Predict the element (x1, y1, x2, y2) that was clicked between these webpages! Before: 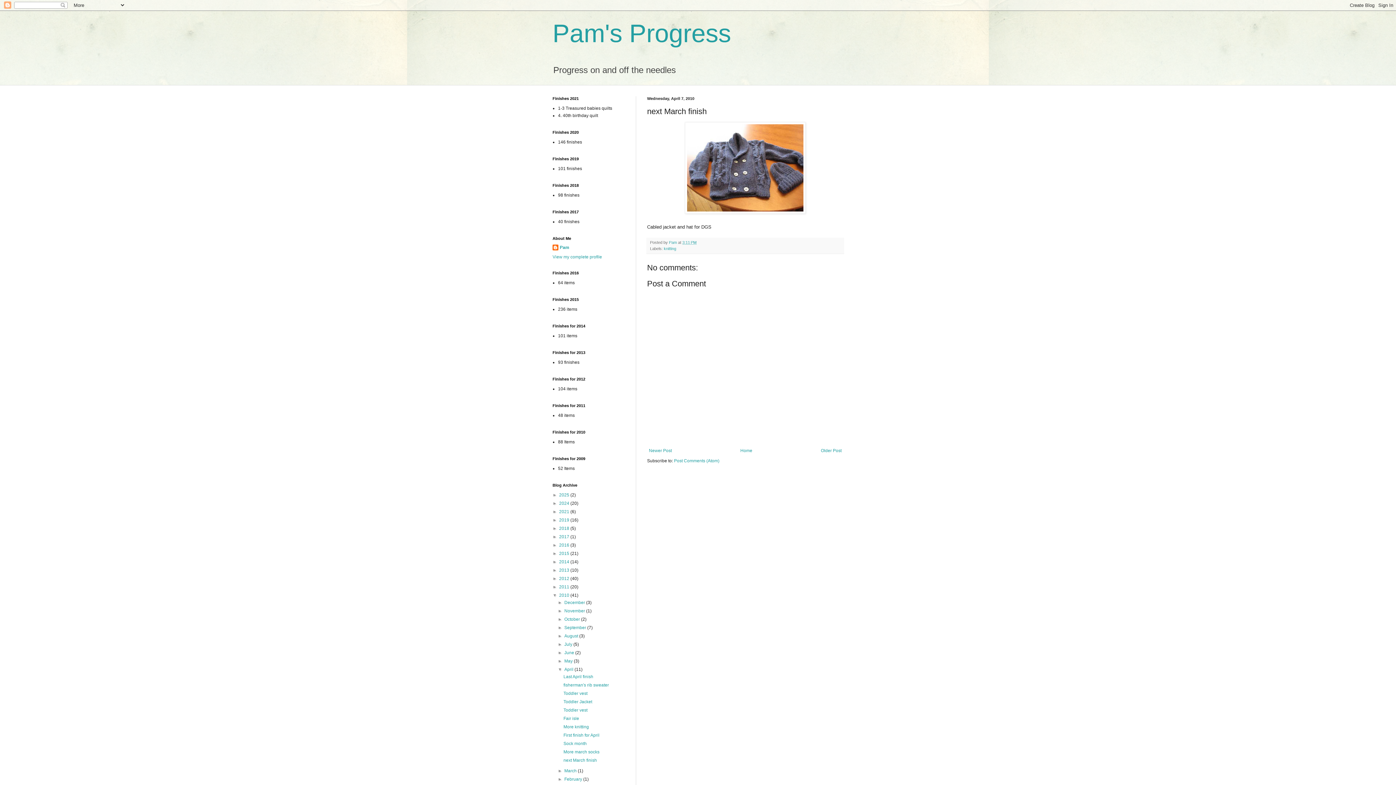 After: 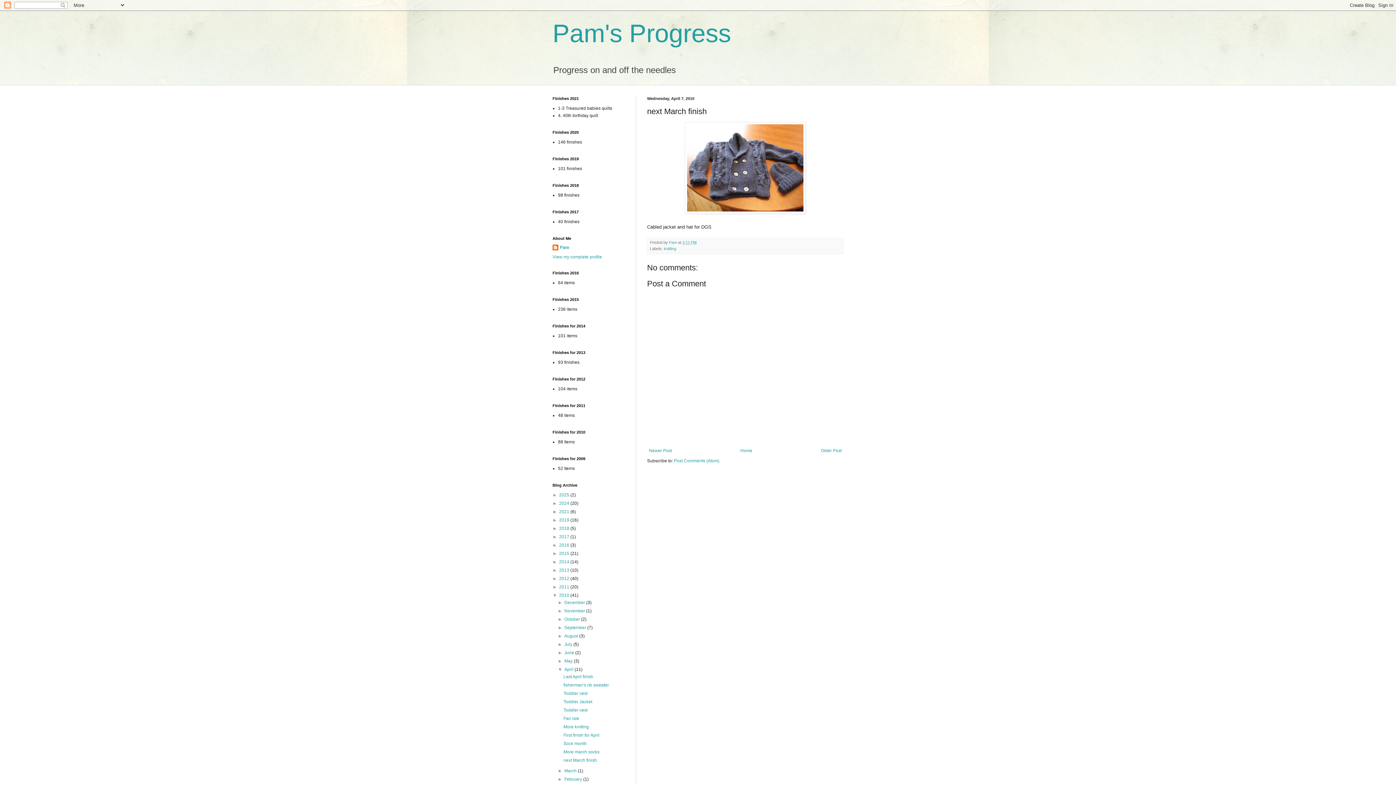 Action: label: next March finish bbox: (563, 758, 597, 763)